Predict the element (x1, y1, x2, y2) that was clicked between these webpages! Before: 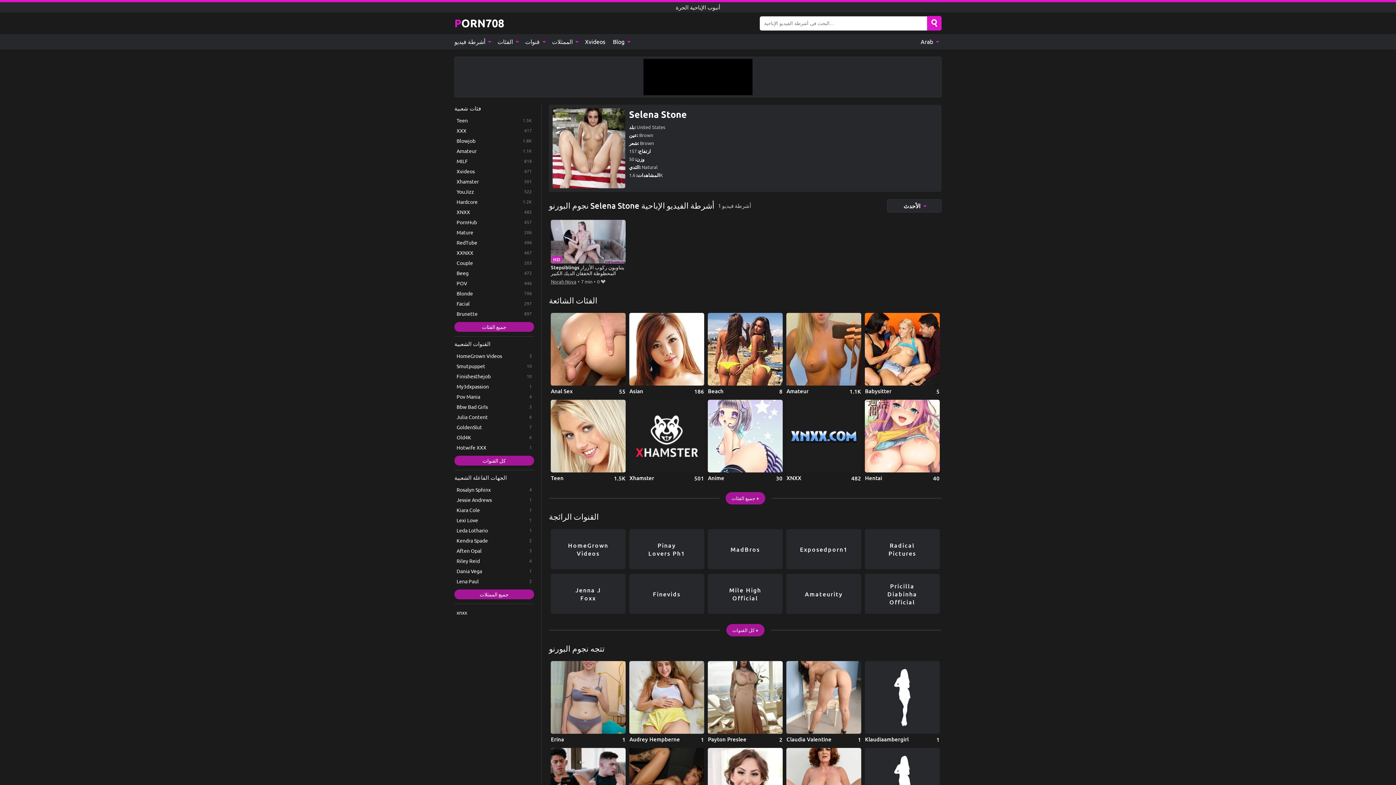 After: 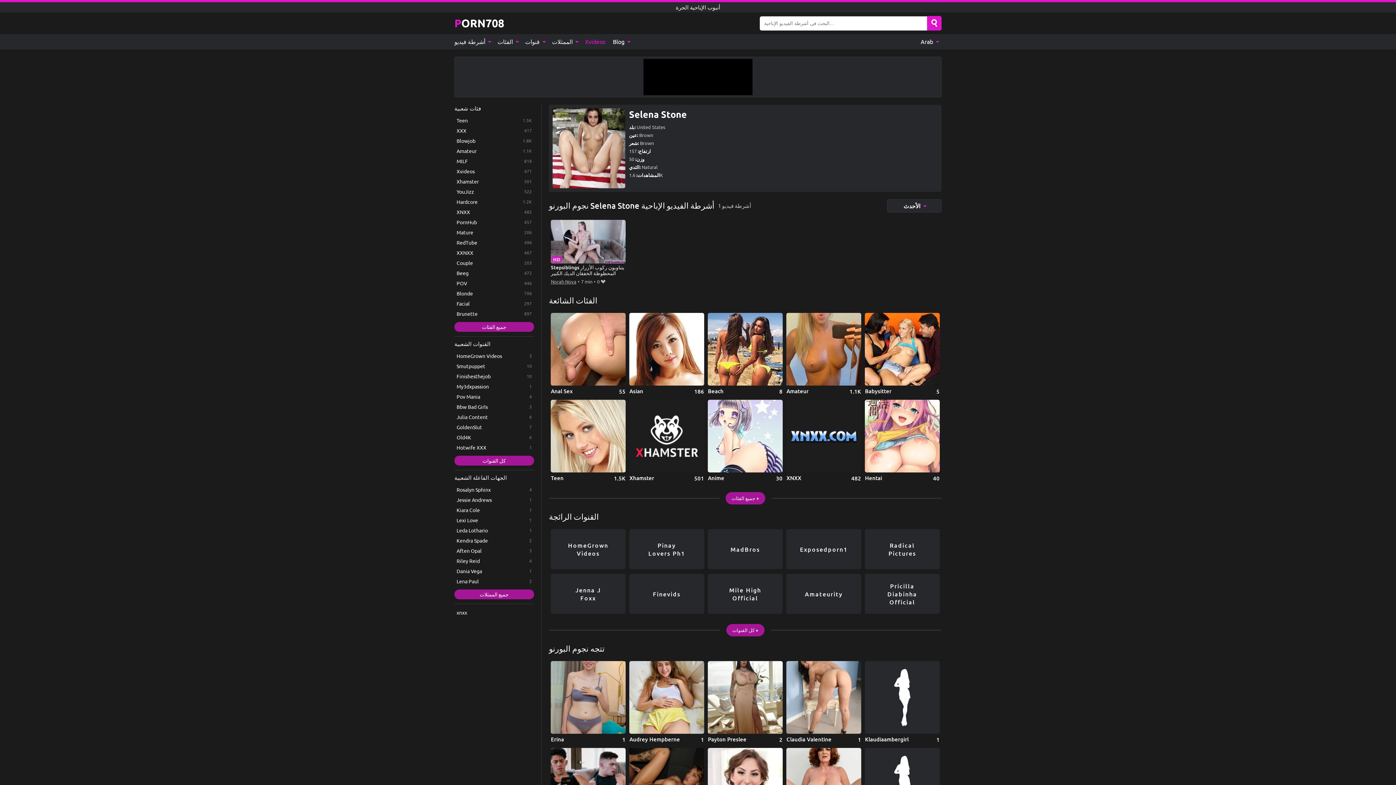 Action: bbox: (581, 34, 609, 49) label: Xvideos